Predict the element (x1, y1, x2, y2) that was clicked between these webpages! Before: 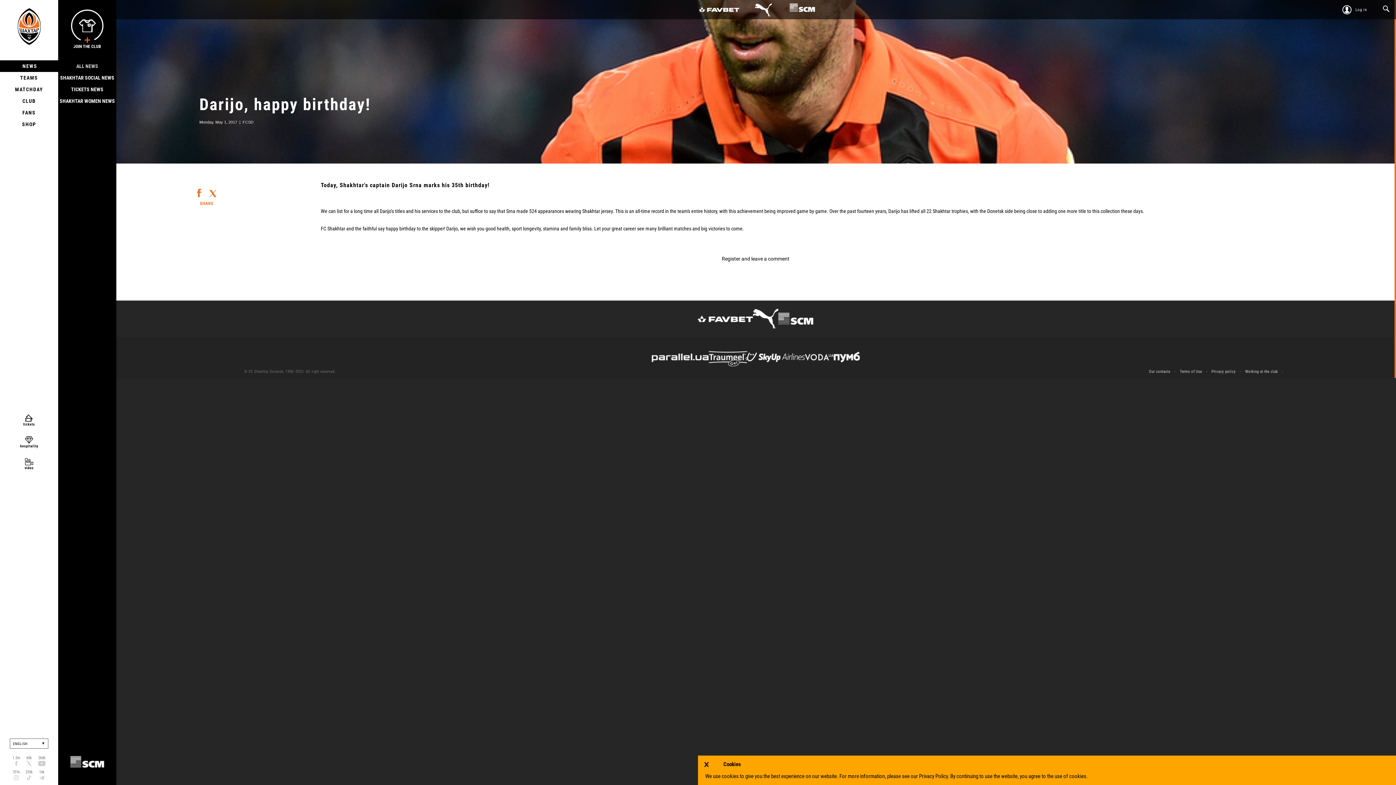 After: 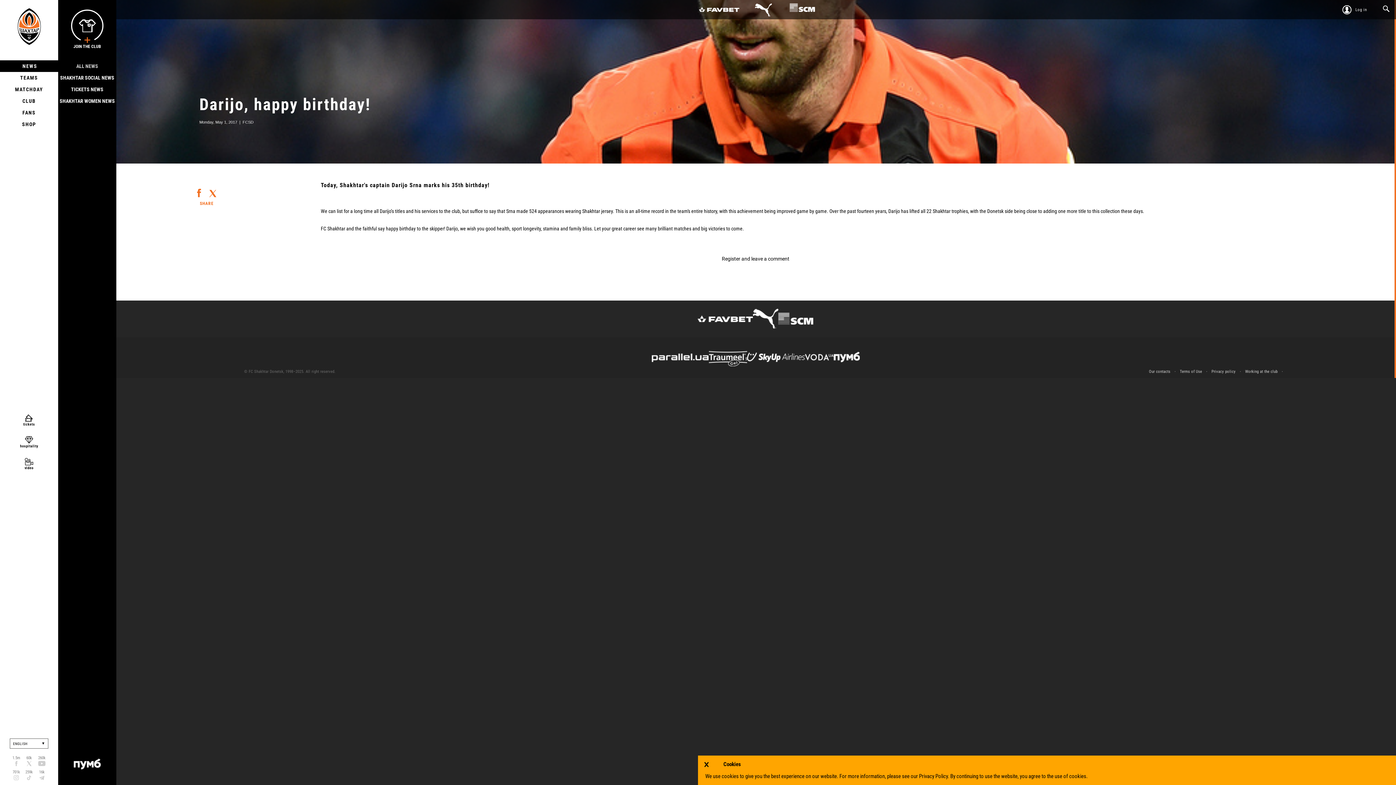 Action: bbox: (778, 304, 813, 334)